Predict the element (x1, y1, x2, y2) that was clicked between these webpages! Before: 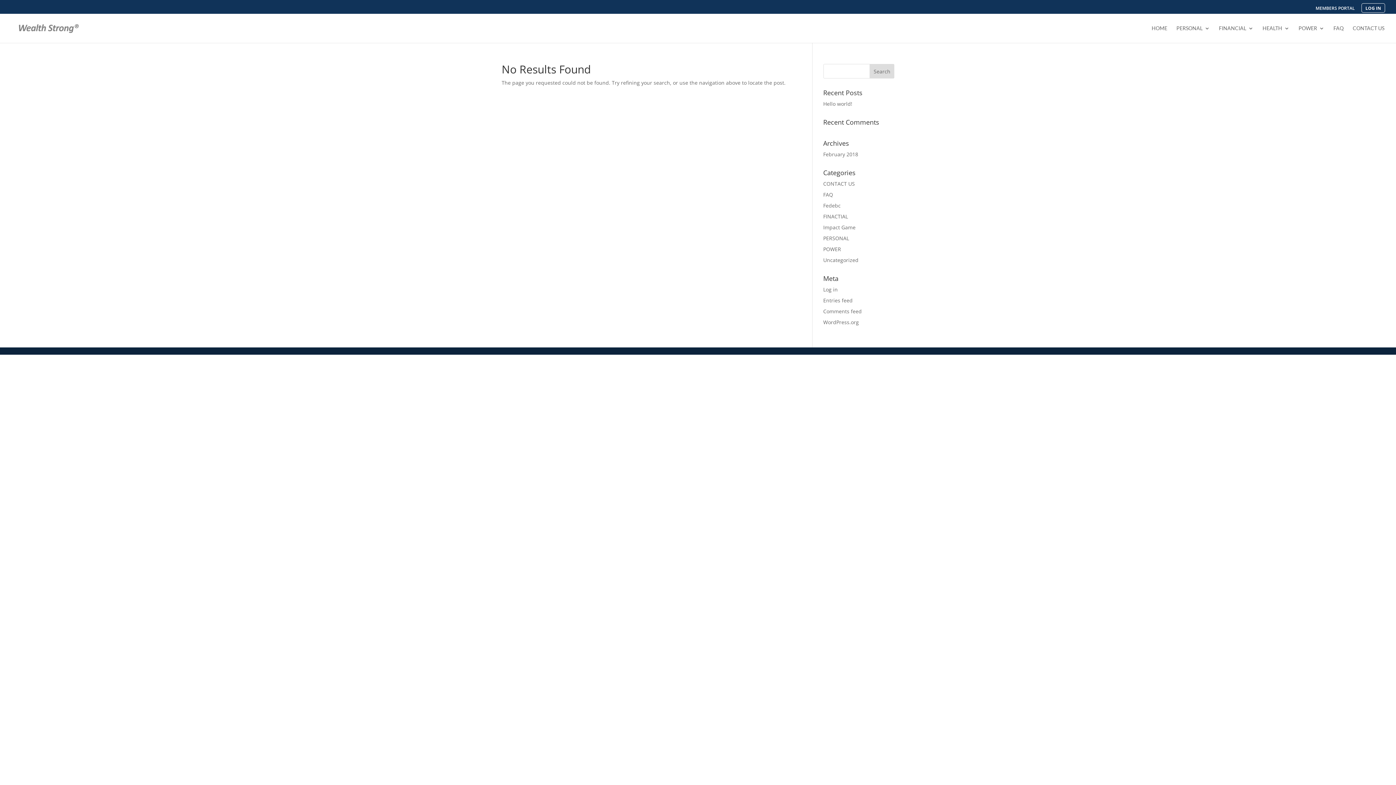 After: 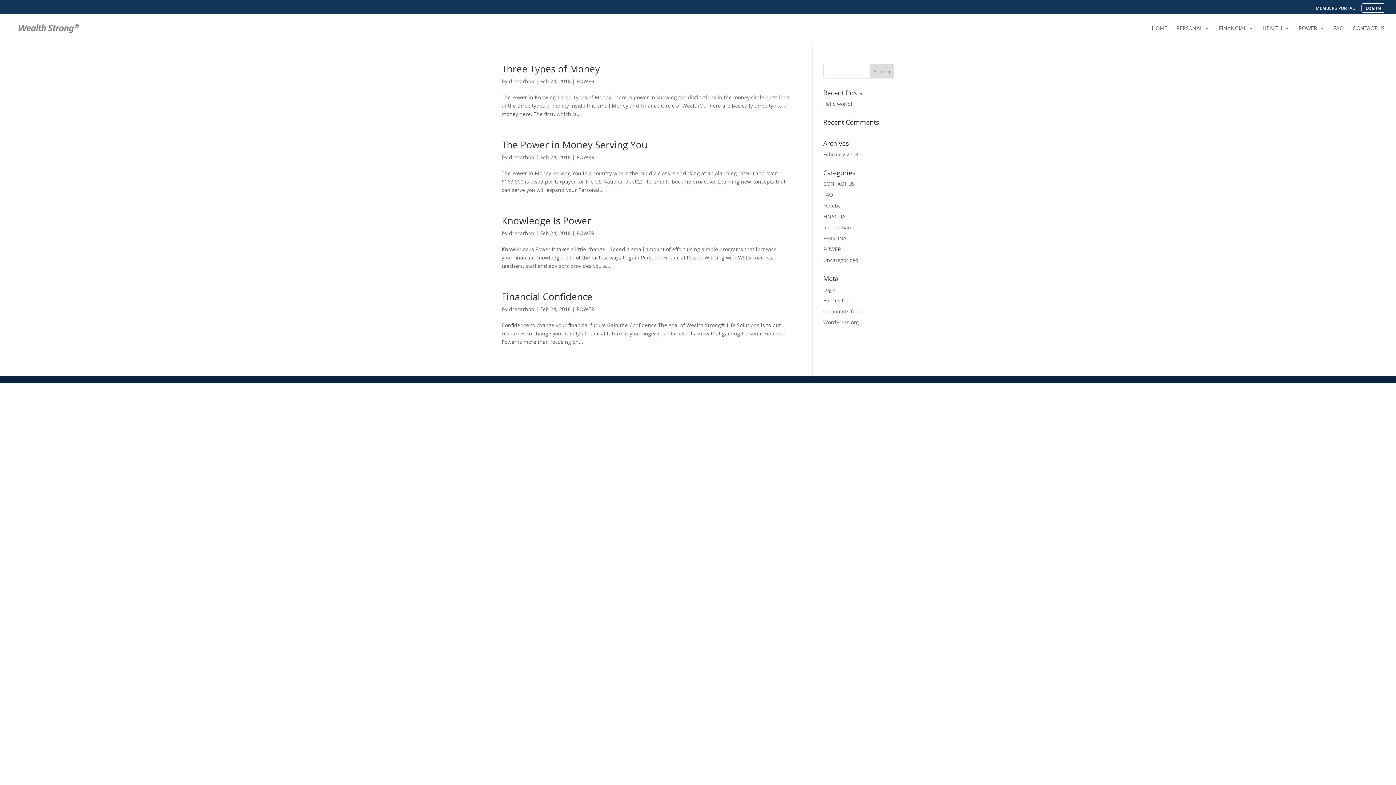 Action: label: POWER bbox: (823, 245, 841, 252)